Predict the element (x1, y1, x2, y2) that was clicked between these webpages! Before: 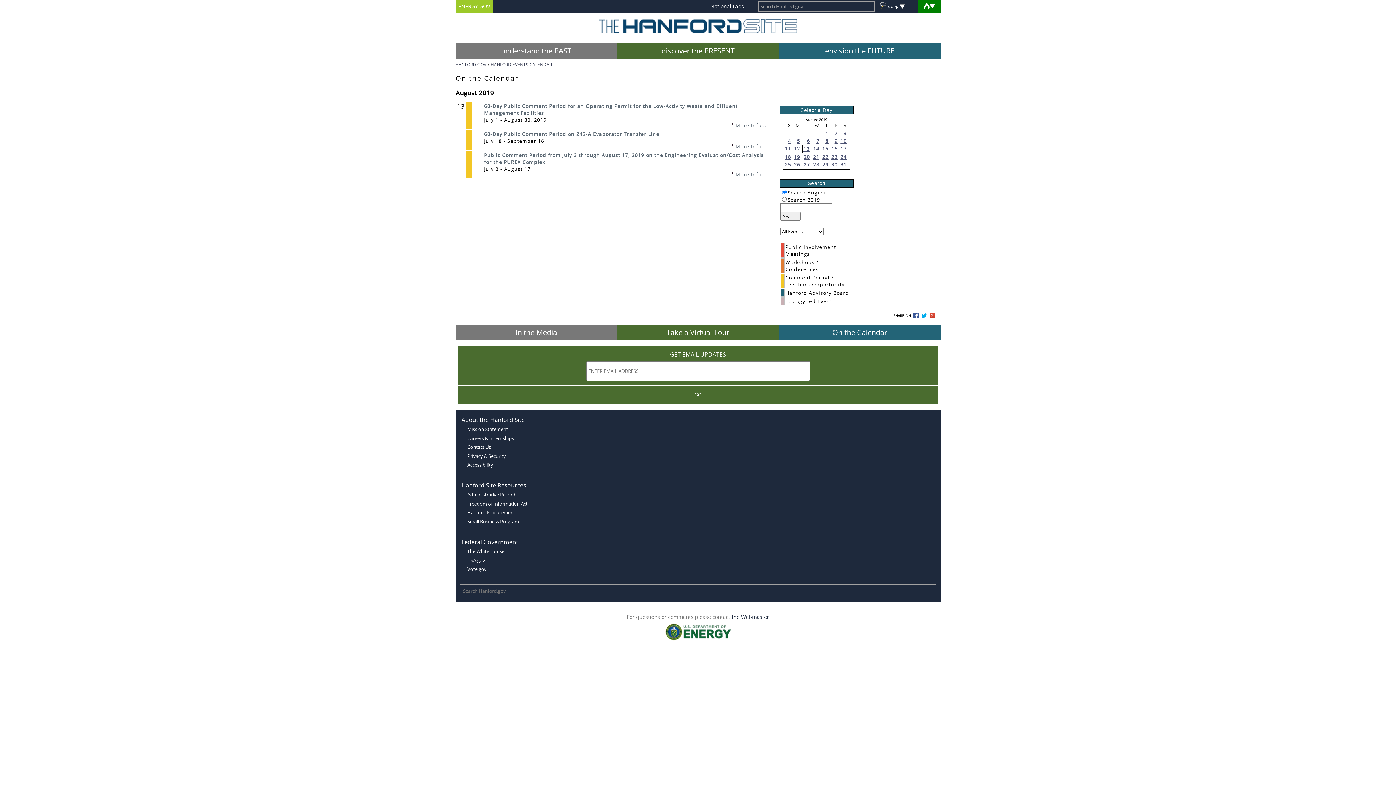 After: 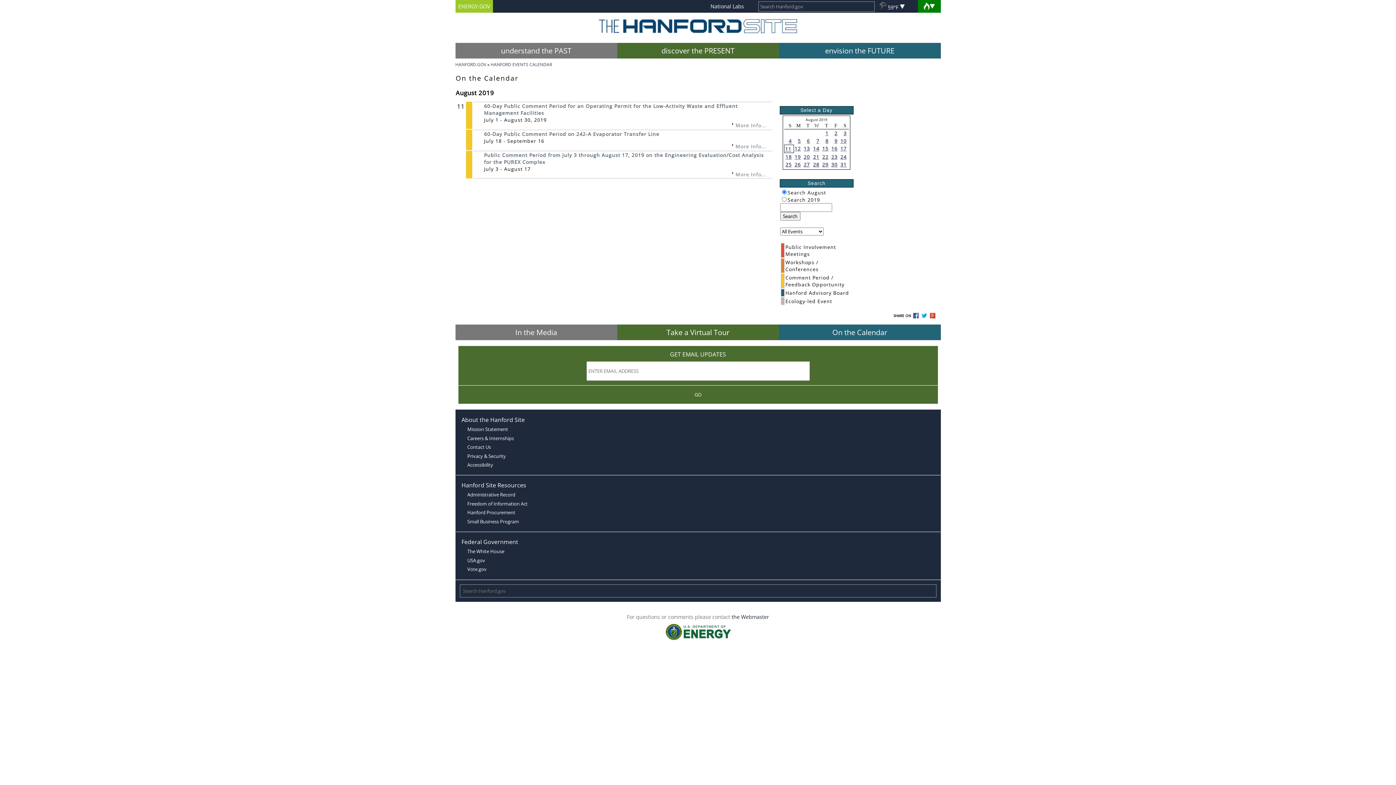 Action: label: 11 bbox: (784, 145, 791, 152)